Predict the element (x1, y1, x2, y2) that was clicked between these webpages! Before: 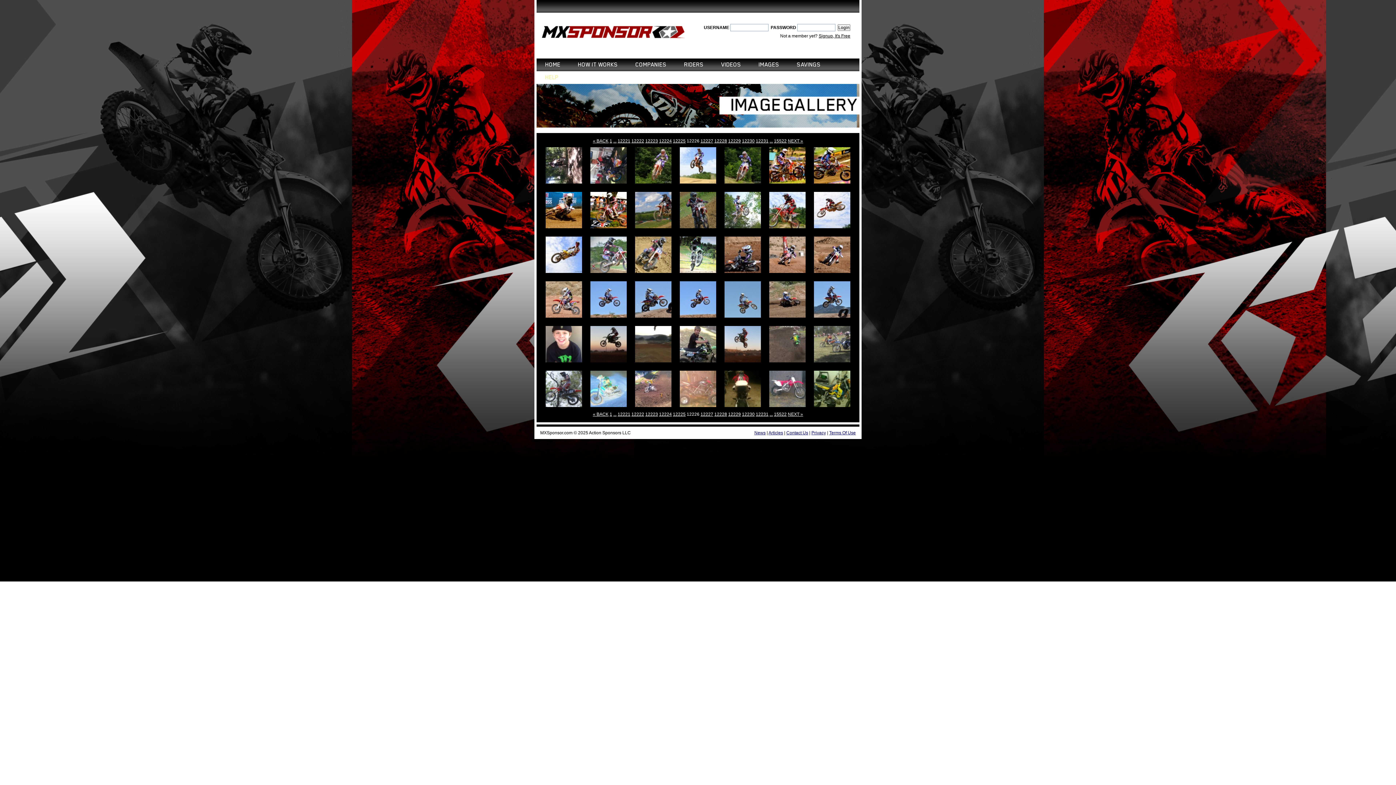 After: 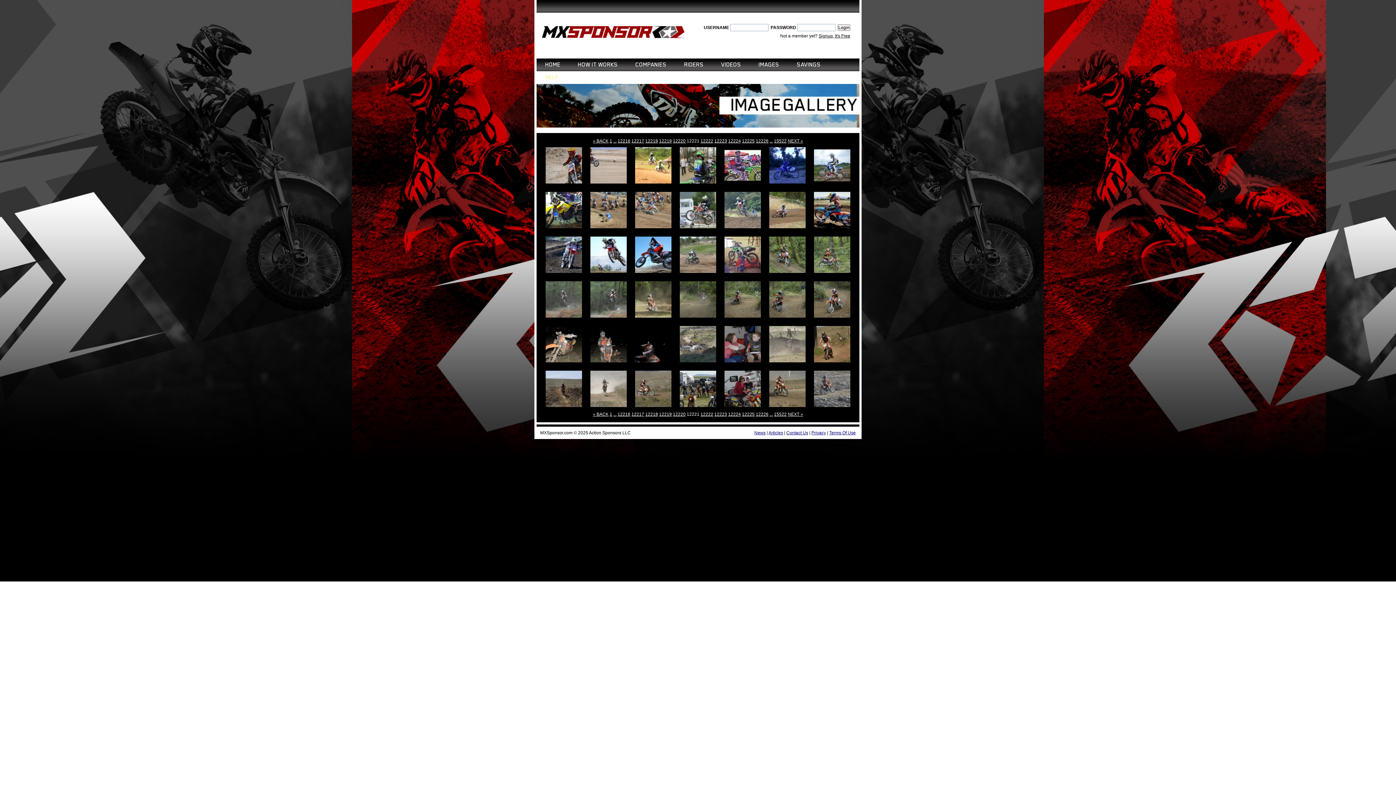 Action: label: 12221 bbox: (617, 138, 630, 143)